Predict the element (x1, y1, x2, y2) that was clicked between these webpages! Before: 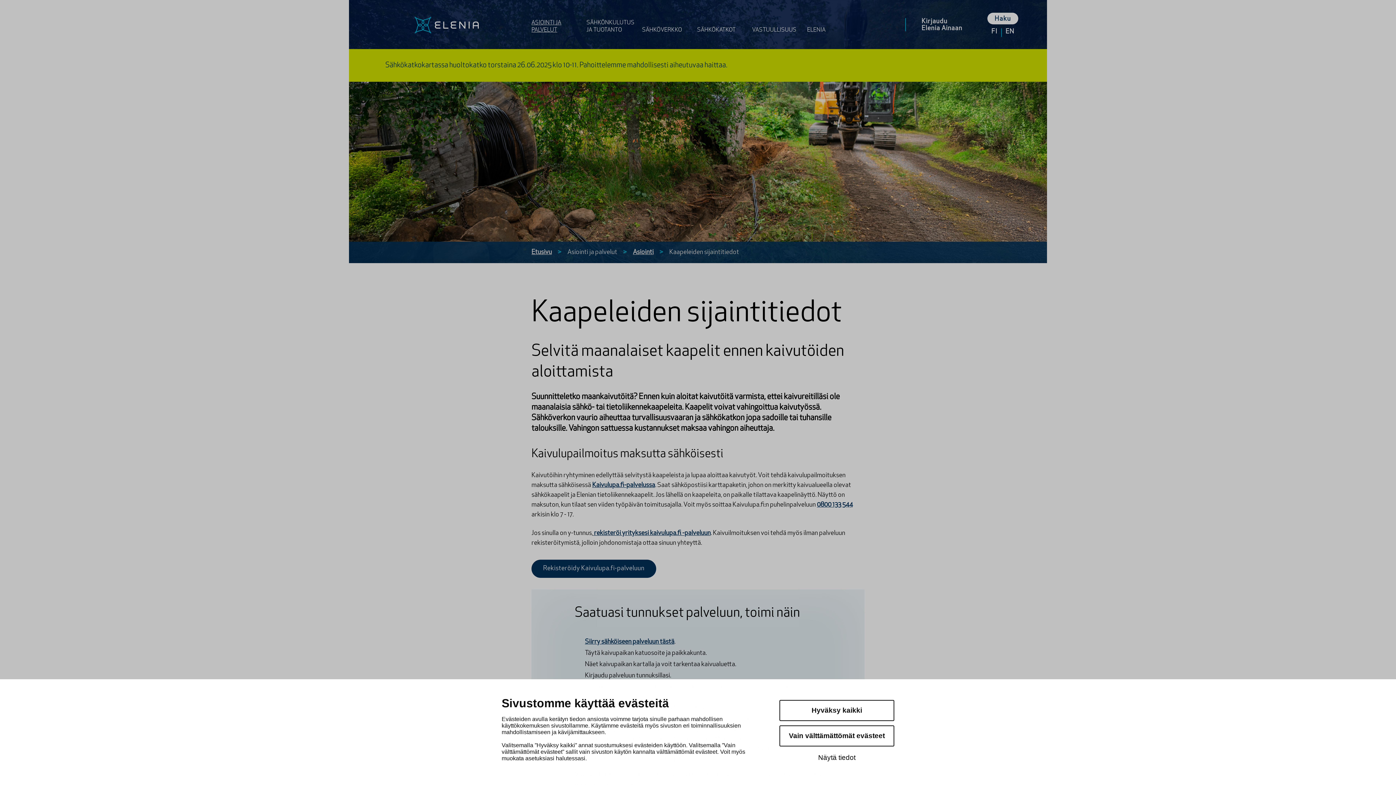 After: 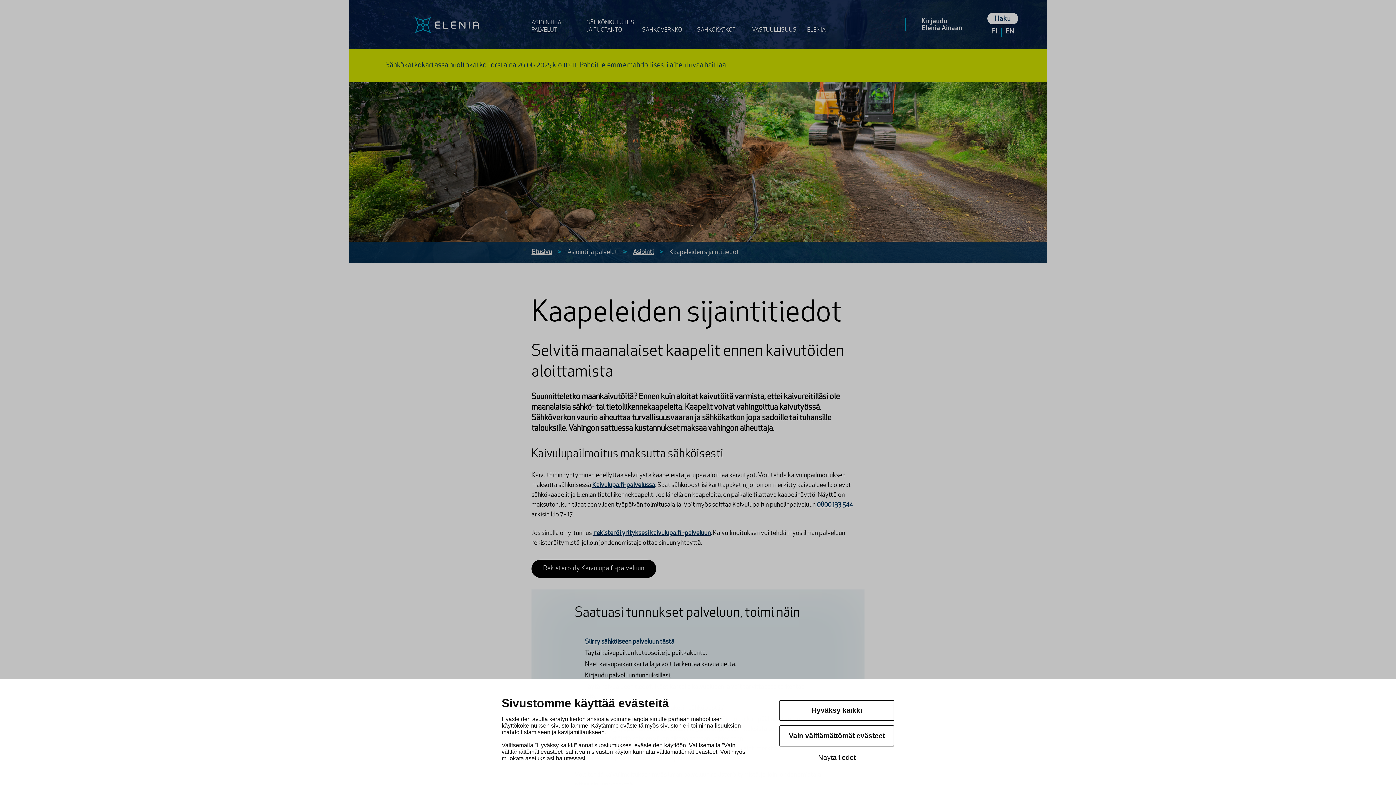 Action: bbox: (531, 560, 656, 578) label: Rekisteröidy Kaivulupa.fi-palveluun